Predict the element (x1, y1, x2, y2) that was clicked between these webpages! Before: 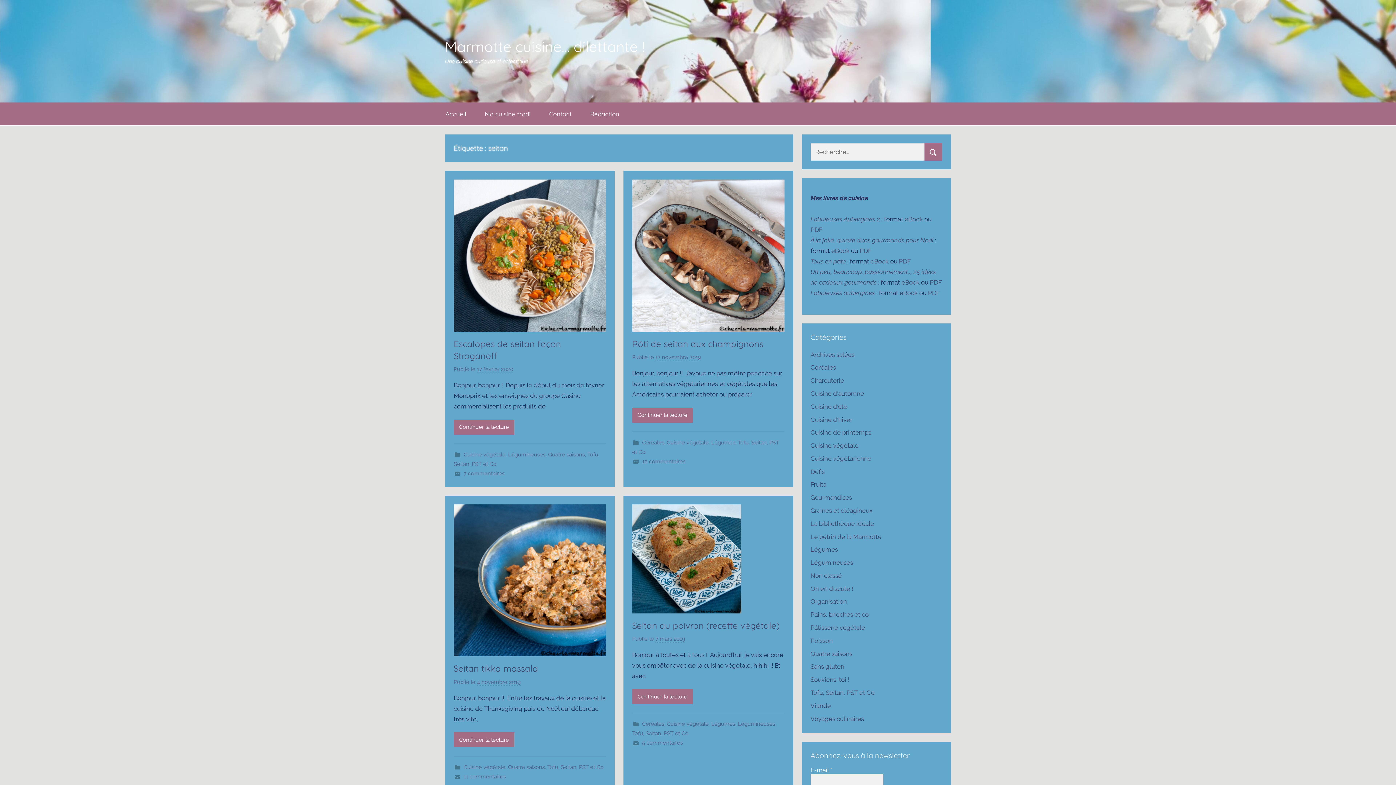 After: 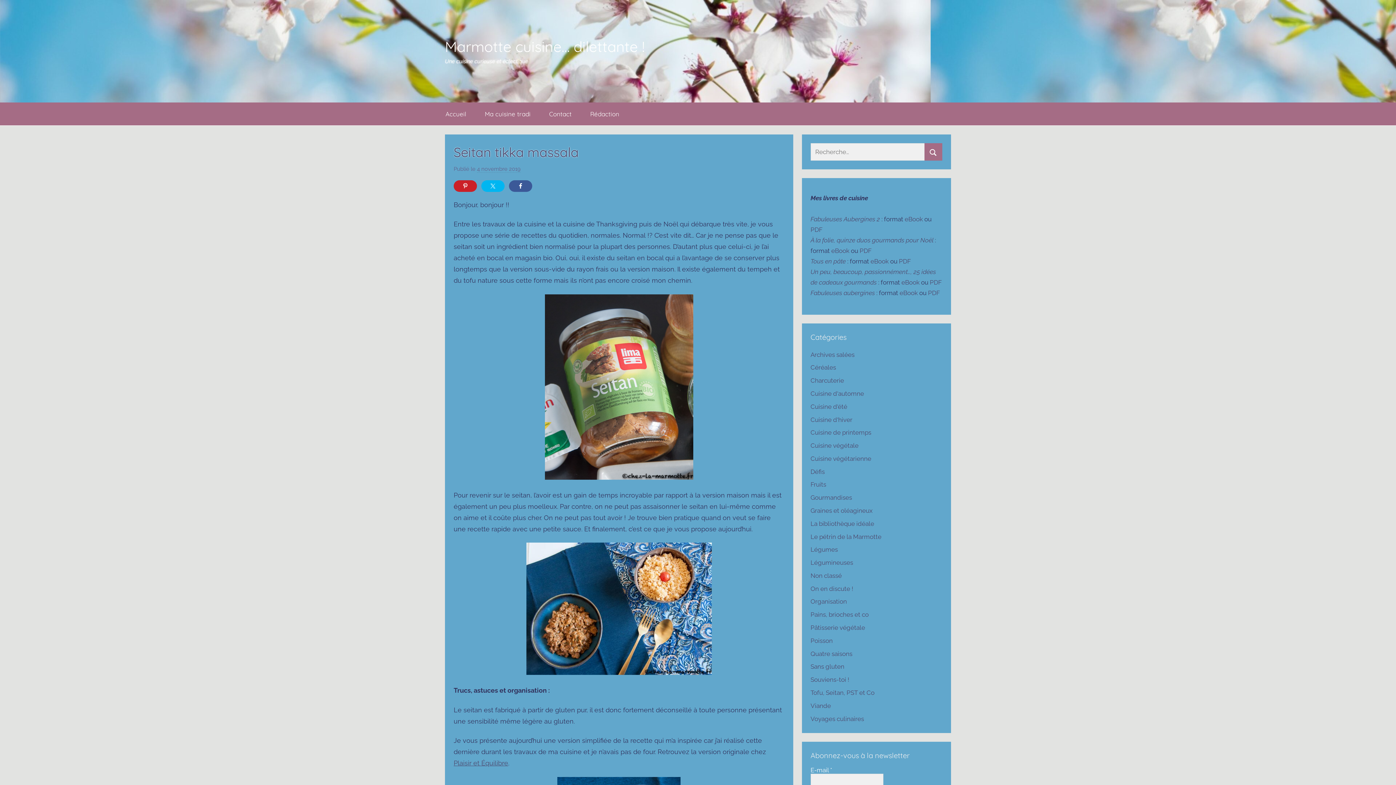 Action: bbox: (477, 679, 520, 686) label: 4 novembre 2019